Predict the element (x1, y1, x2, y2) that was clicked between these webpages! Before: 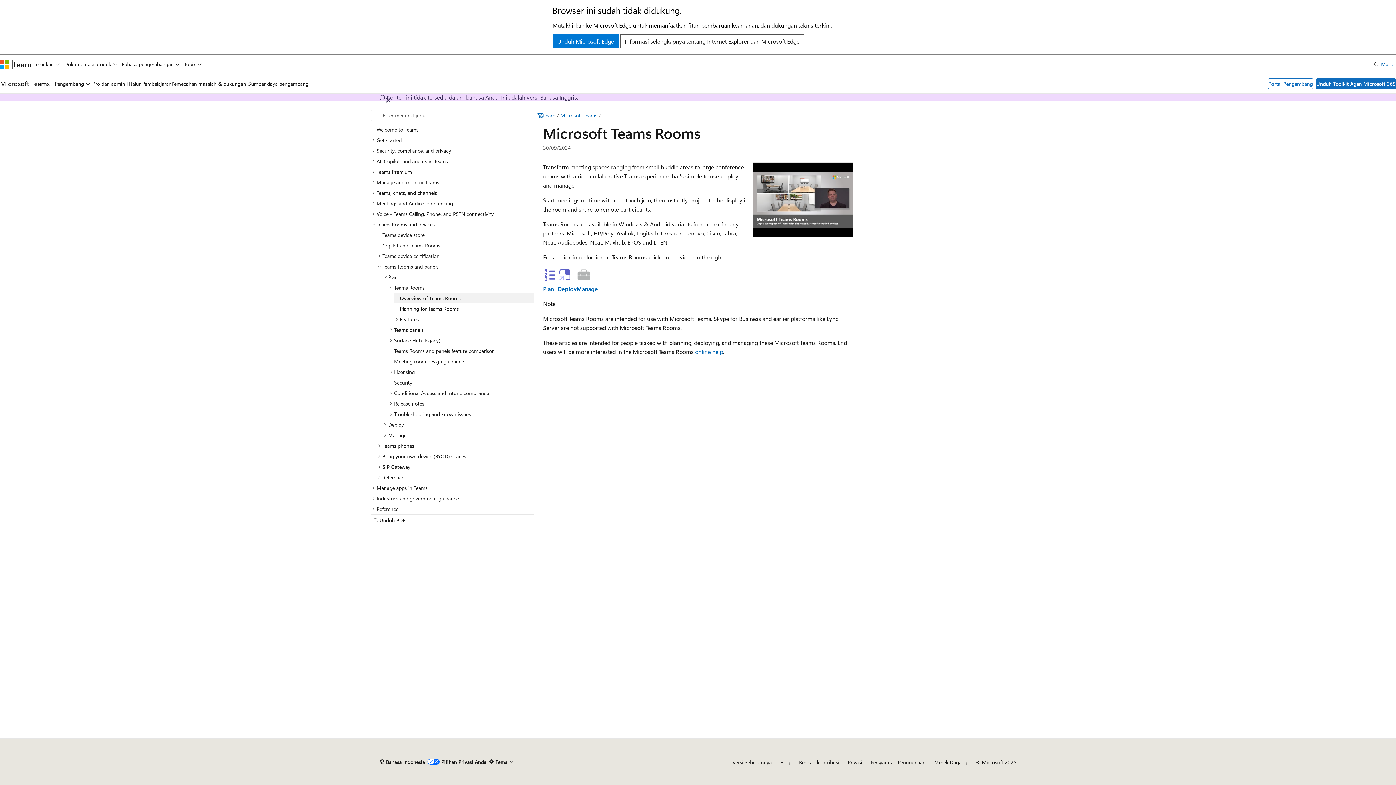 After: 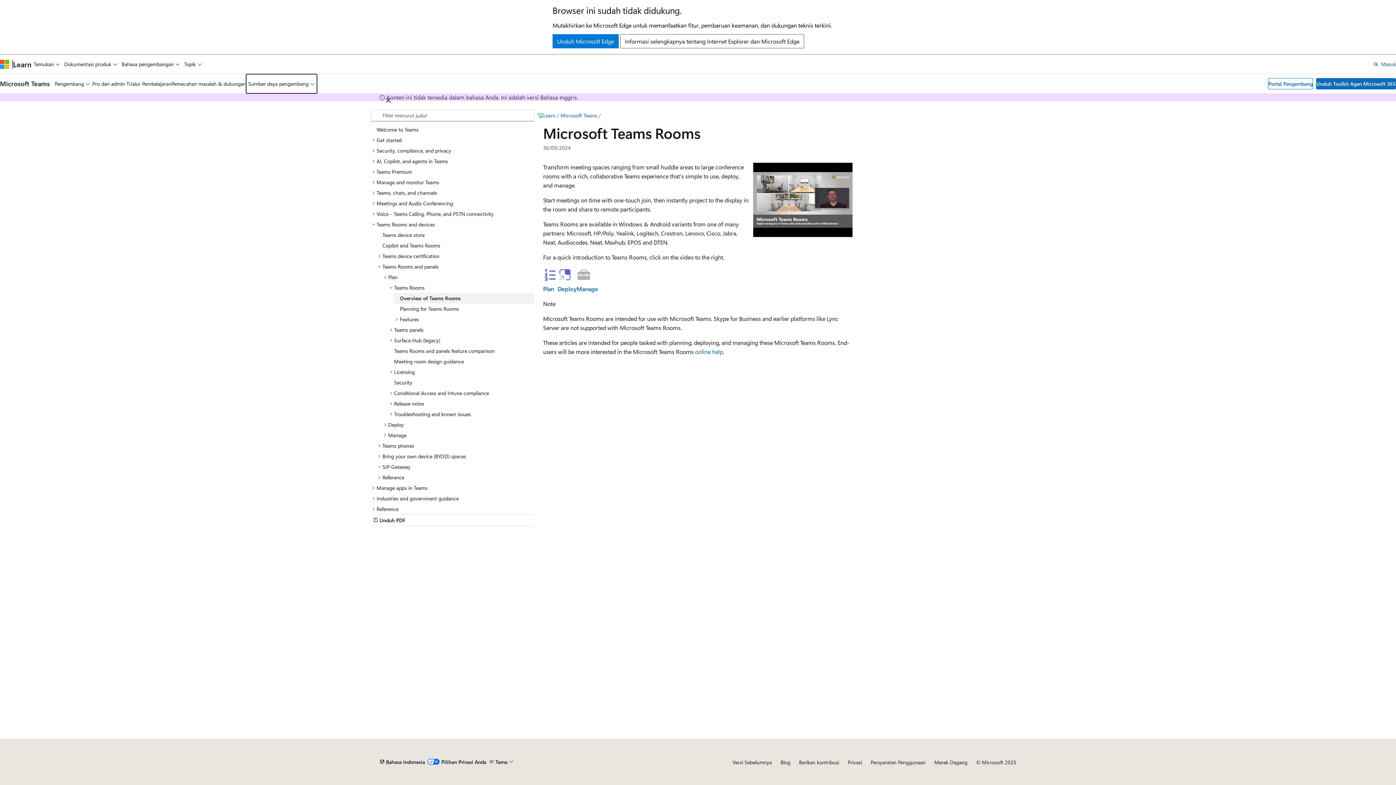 Action: bbox: (246, 74, 316, 93) label: Sumber daya pengembang